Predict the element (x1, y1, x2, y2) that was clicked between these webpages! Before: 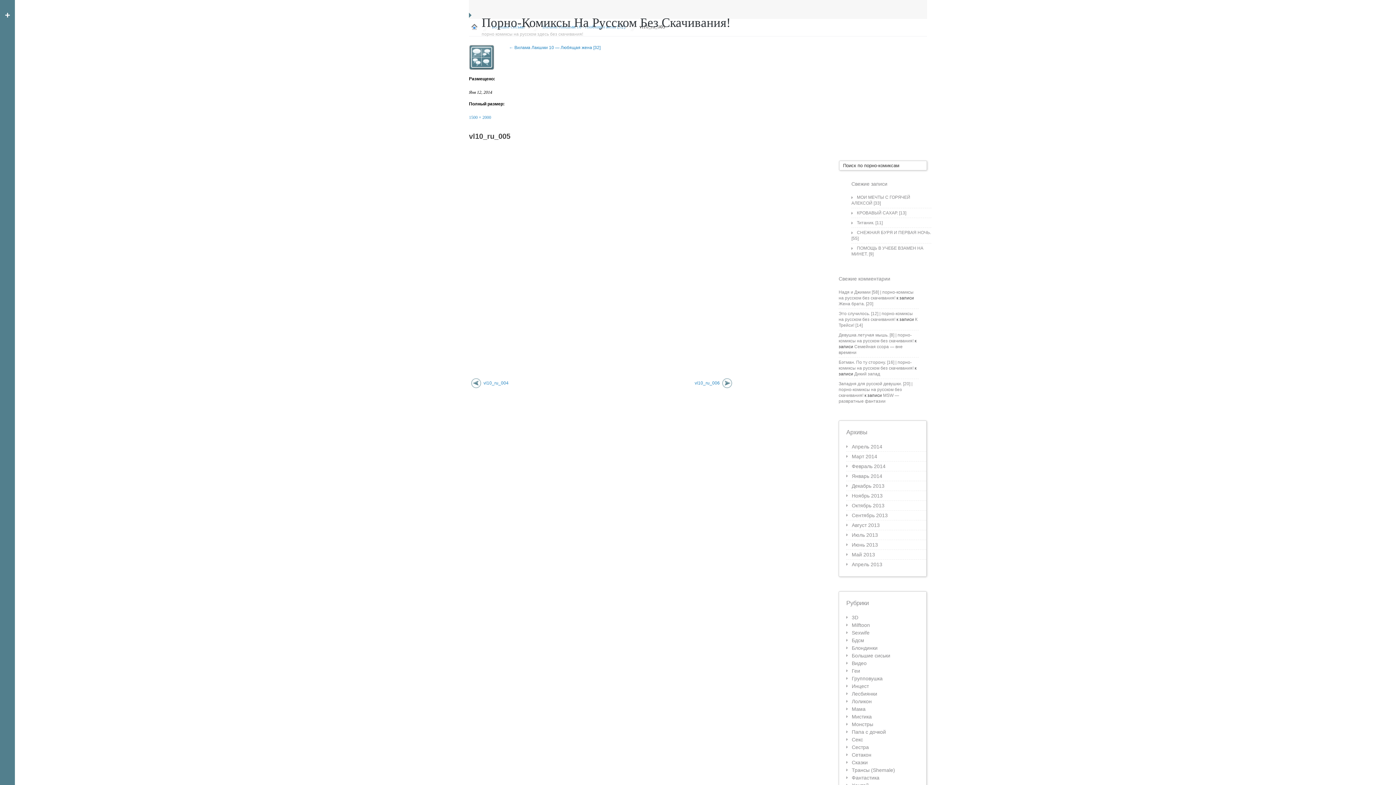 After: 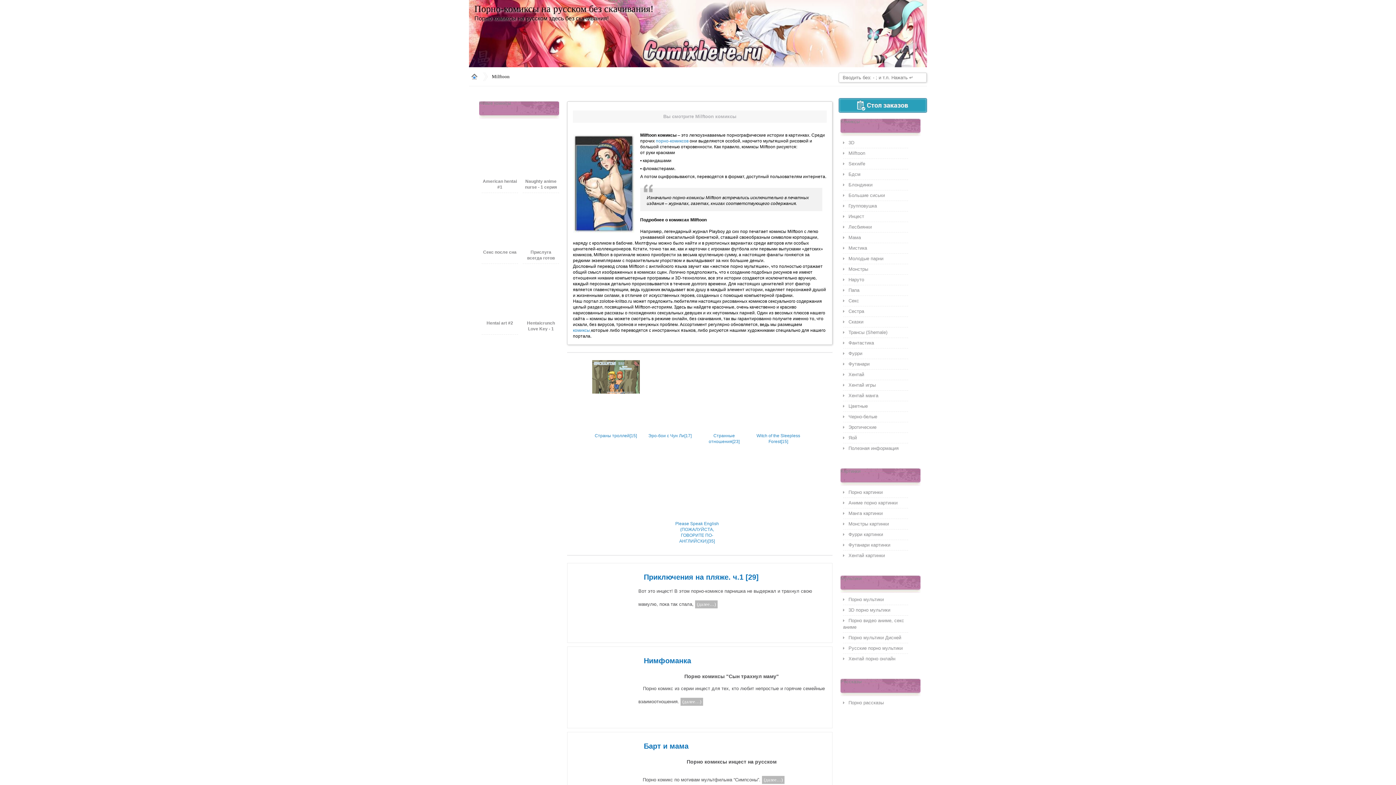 Action: label: Milftoon bbox: (846, 620, 870, 629)